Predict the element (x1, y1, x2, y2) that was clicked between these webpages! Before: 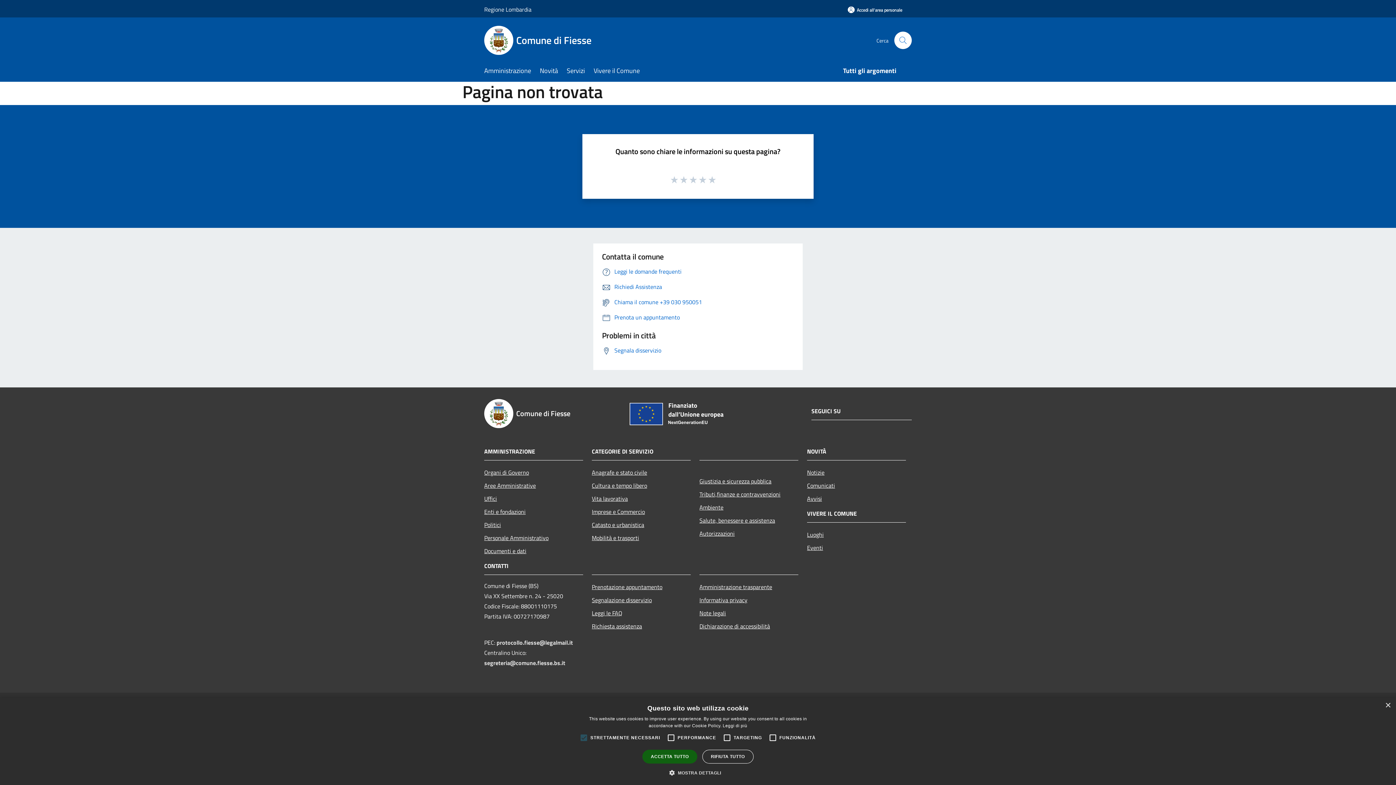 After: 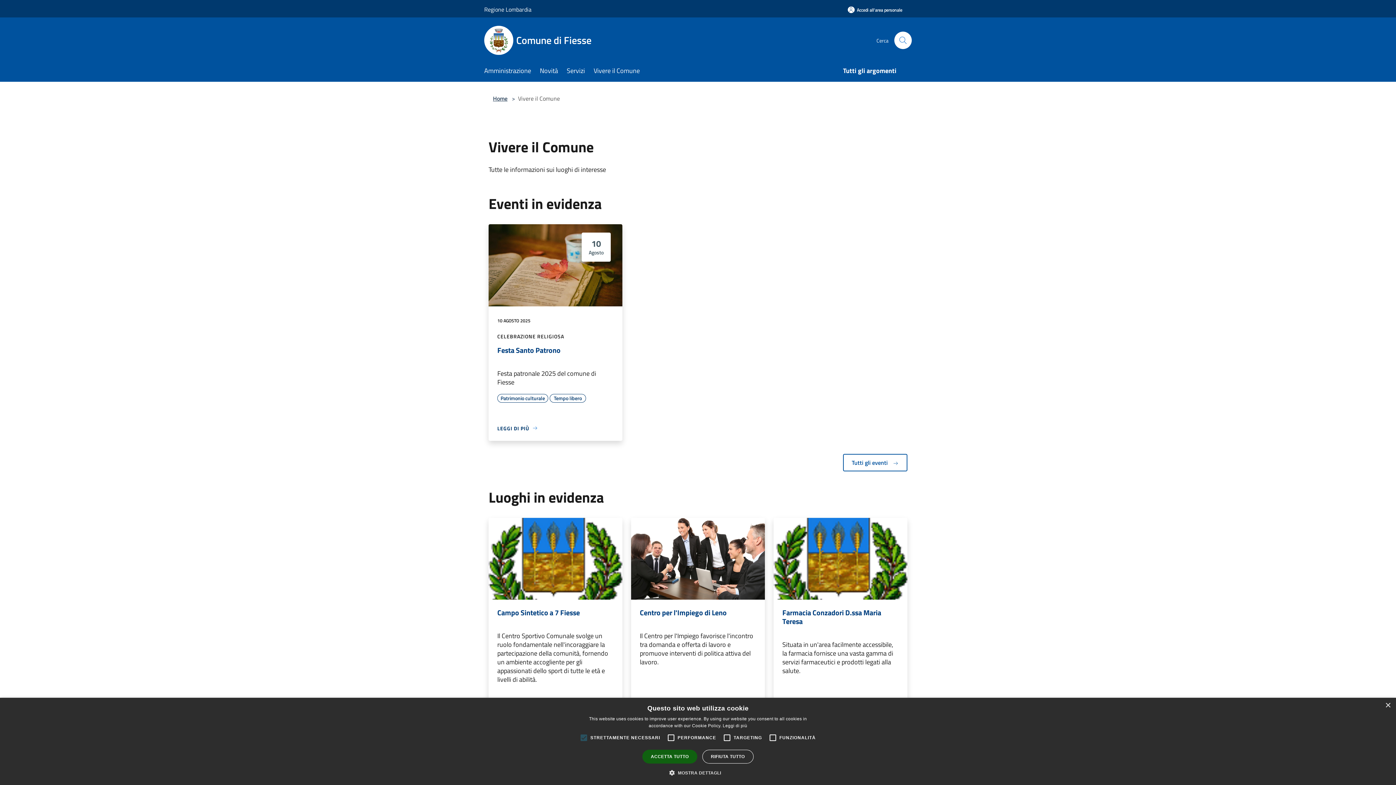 Action: bbox: (593, 61, 648, 81) label: Vivere il Comune